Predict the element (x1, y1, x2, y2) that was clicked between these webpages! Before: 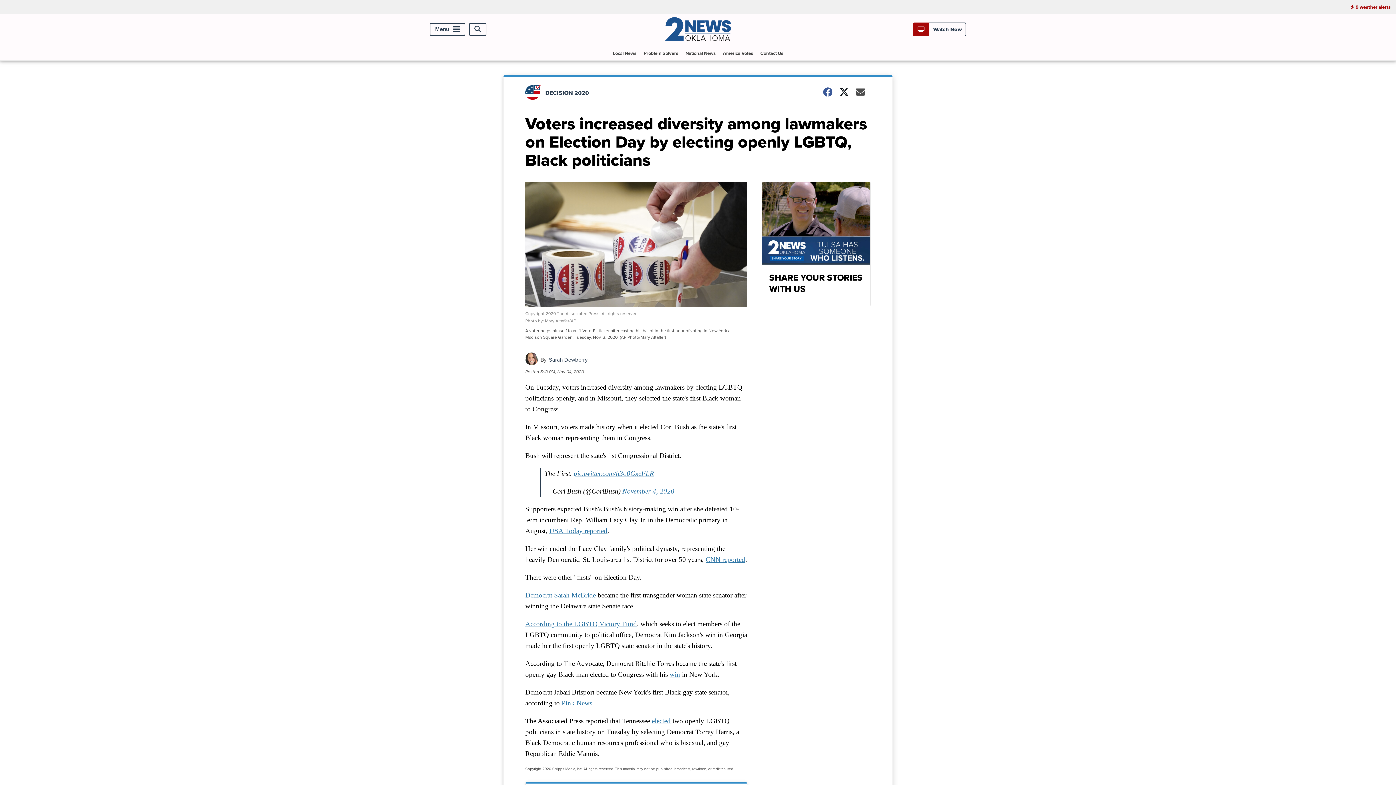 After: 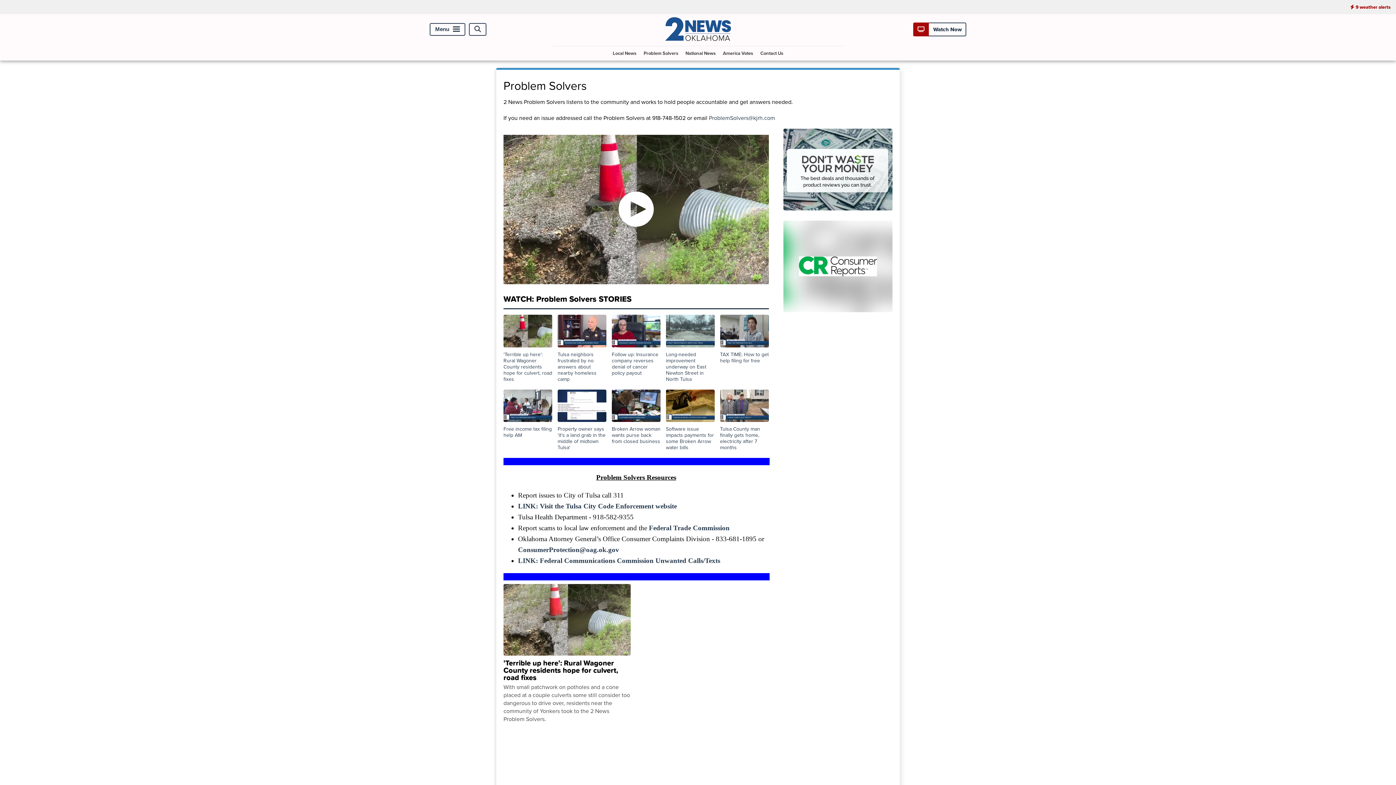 Action: label: Problem Solvers bbox: (640, 46, 681, 60)